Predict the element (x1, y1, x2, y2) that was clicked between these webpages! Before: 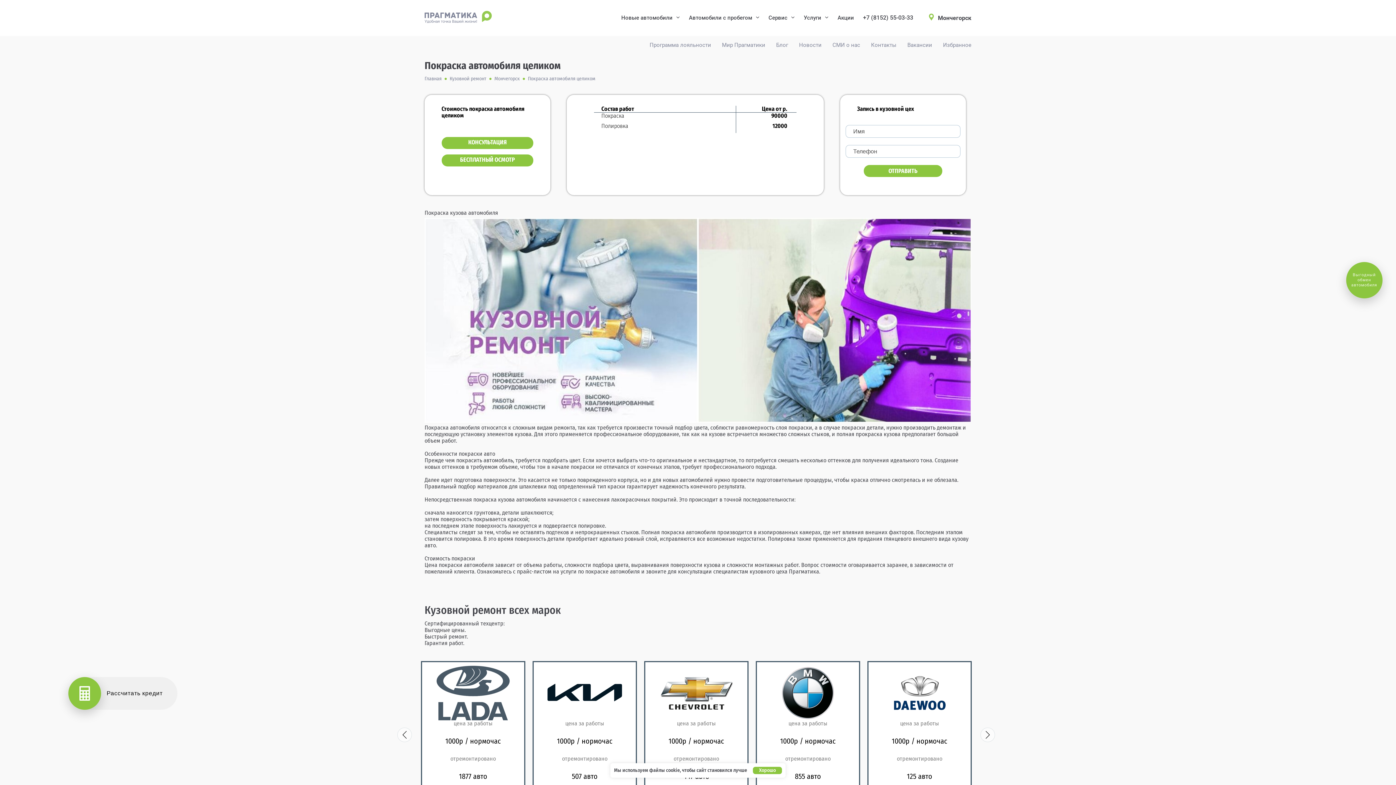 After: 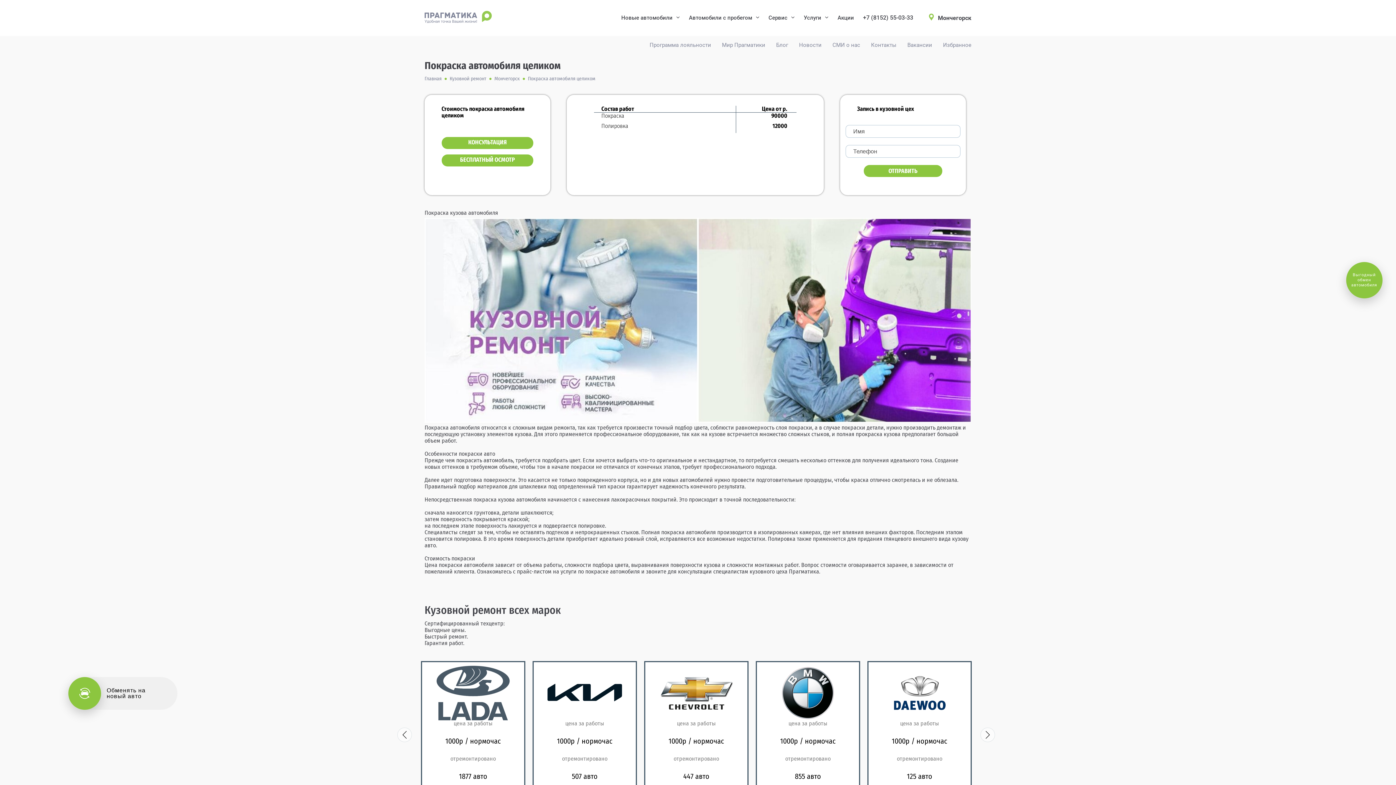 Action: label: Хорошо bbox: (753, 767, 782, 774)